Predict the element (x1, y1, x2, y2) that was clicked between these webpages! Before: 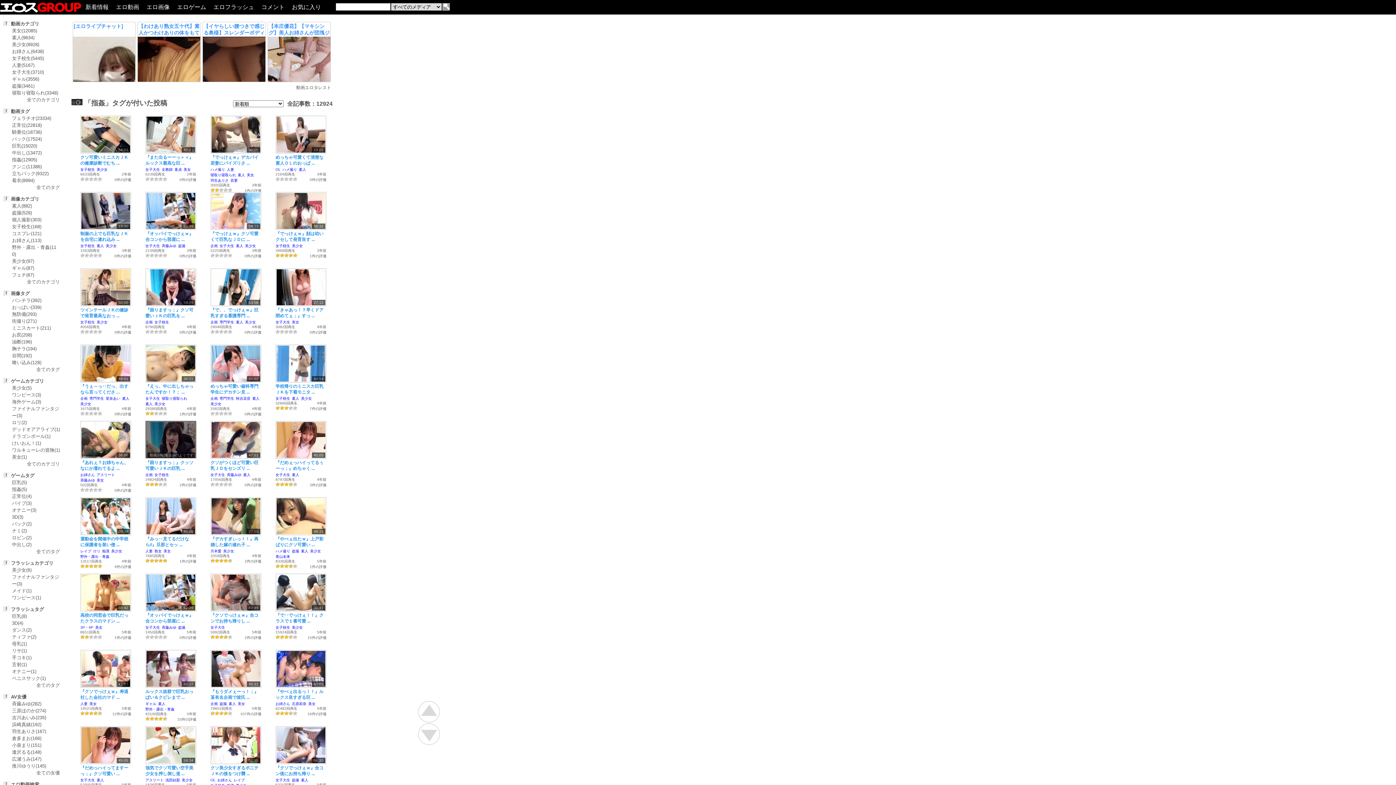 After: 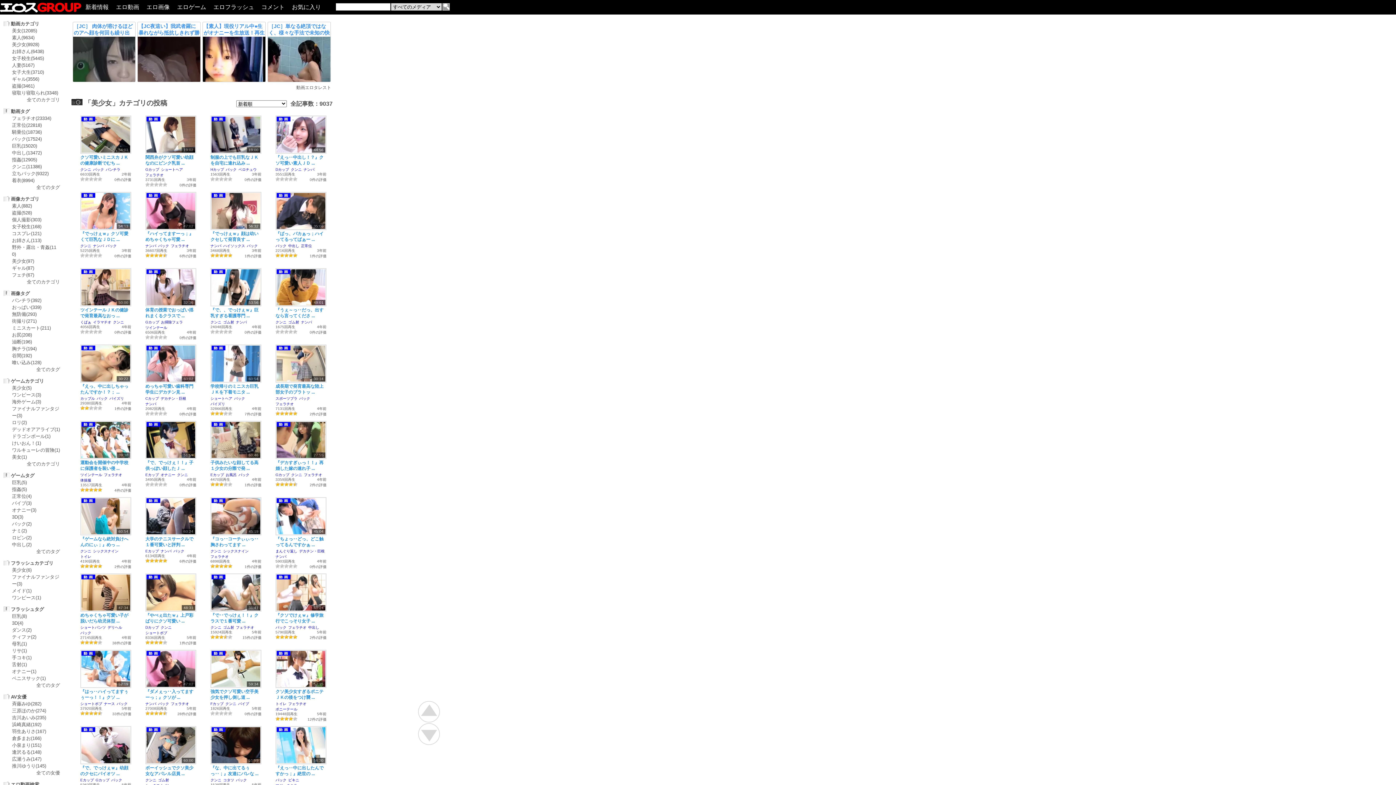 Action: label: 美少女 bbox: (154, 401, 165, 405)